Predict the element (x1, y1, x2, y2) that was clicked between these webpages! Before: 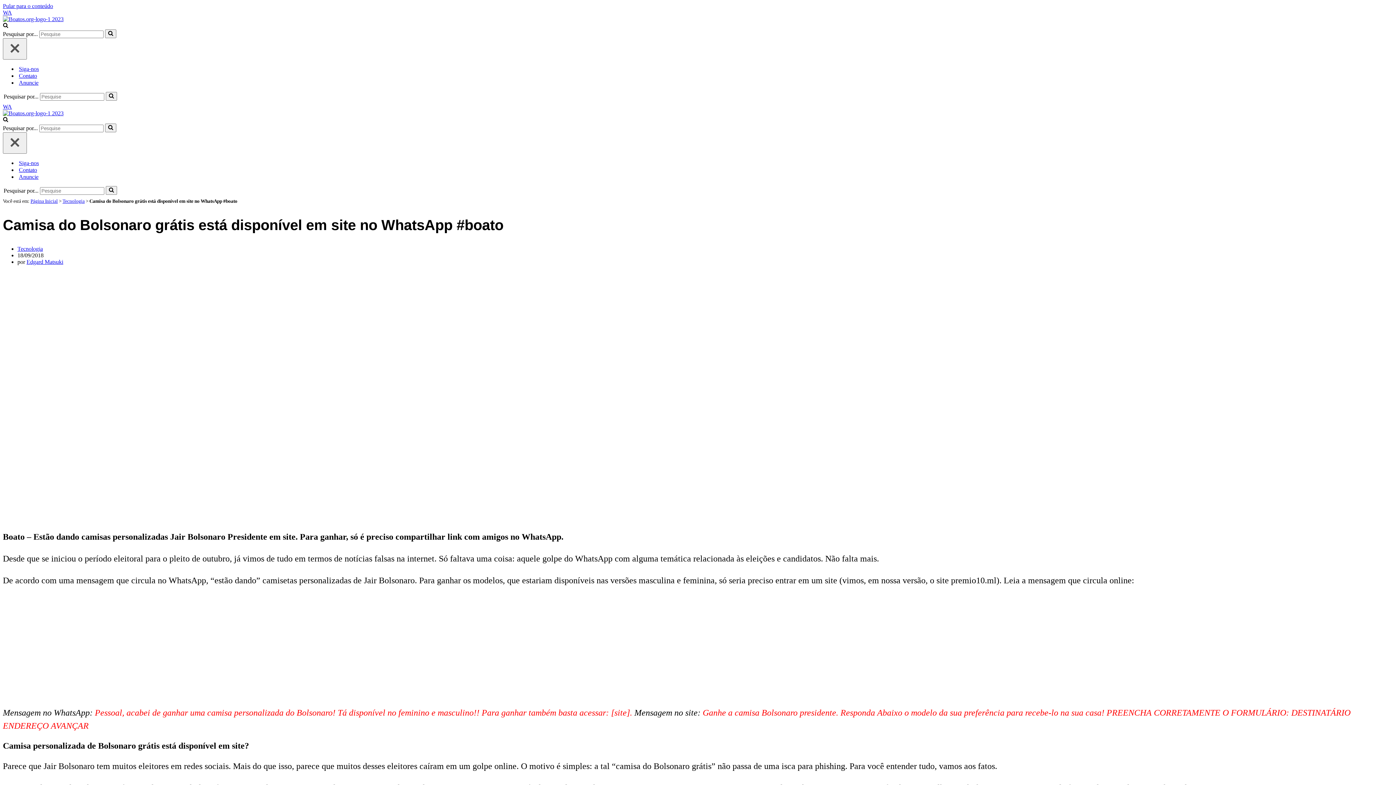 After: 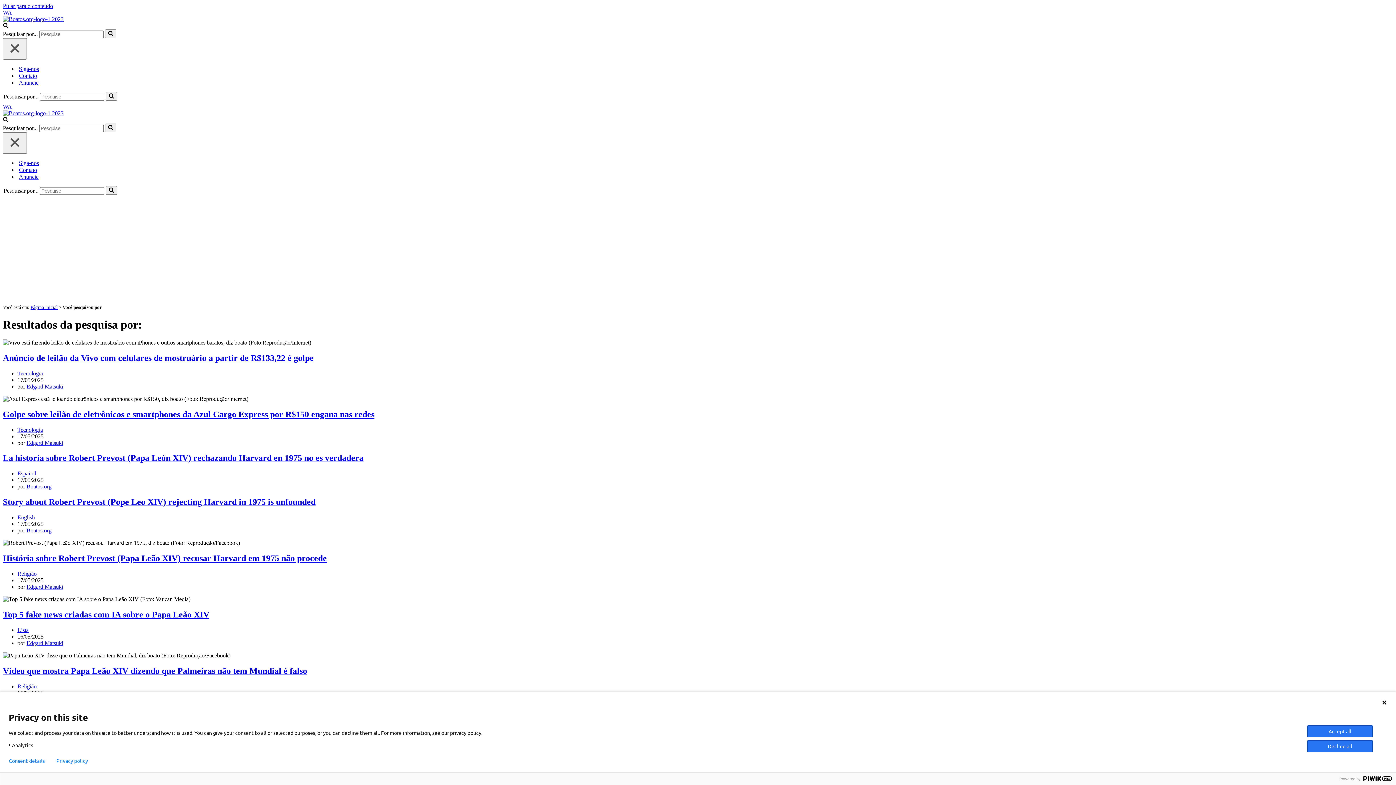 Action: bbox: (105, 186, 117, 194) label: Busca